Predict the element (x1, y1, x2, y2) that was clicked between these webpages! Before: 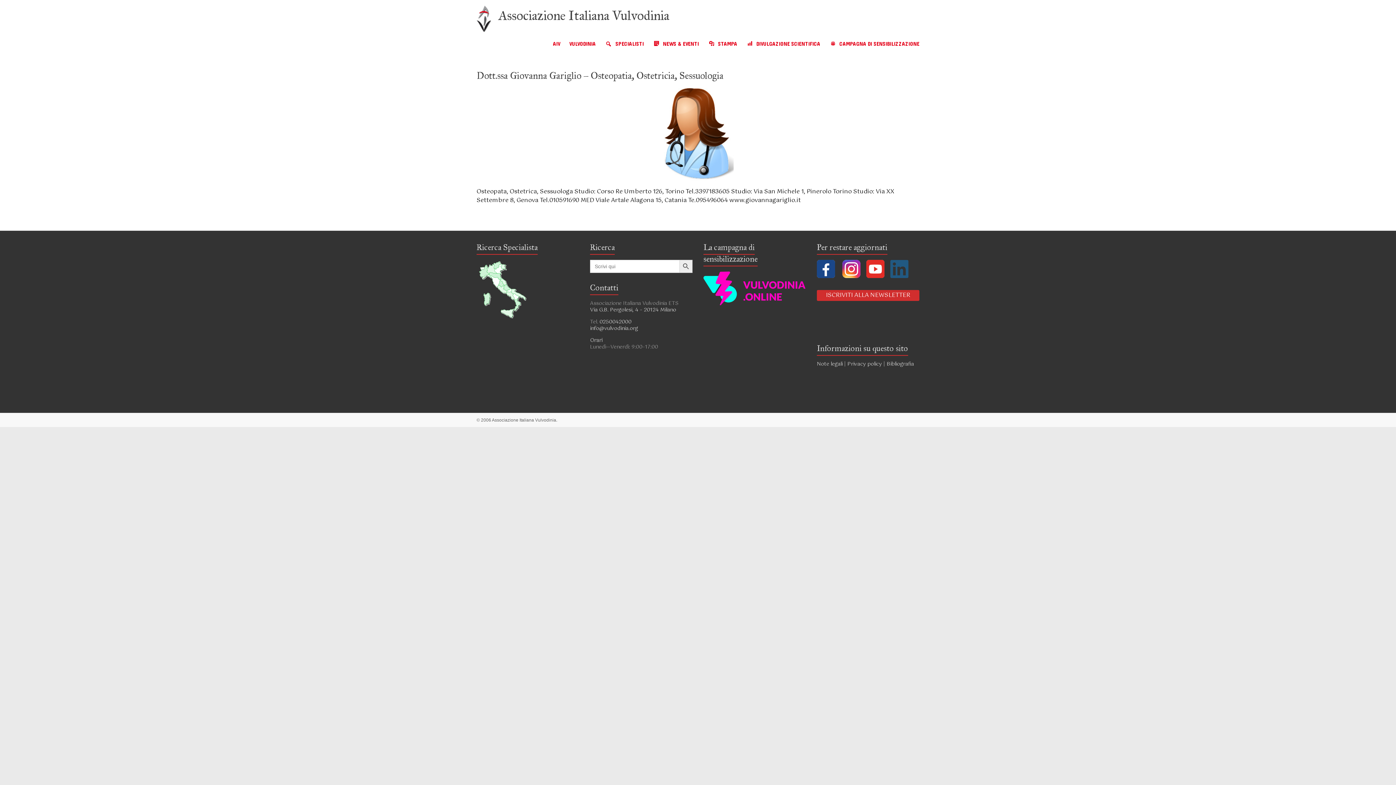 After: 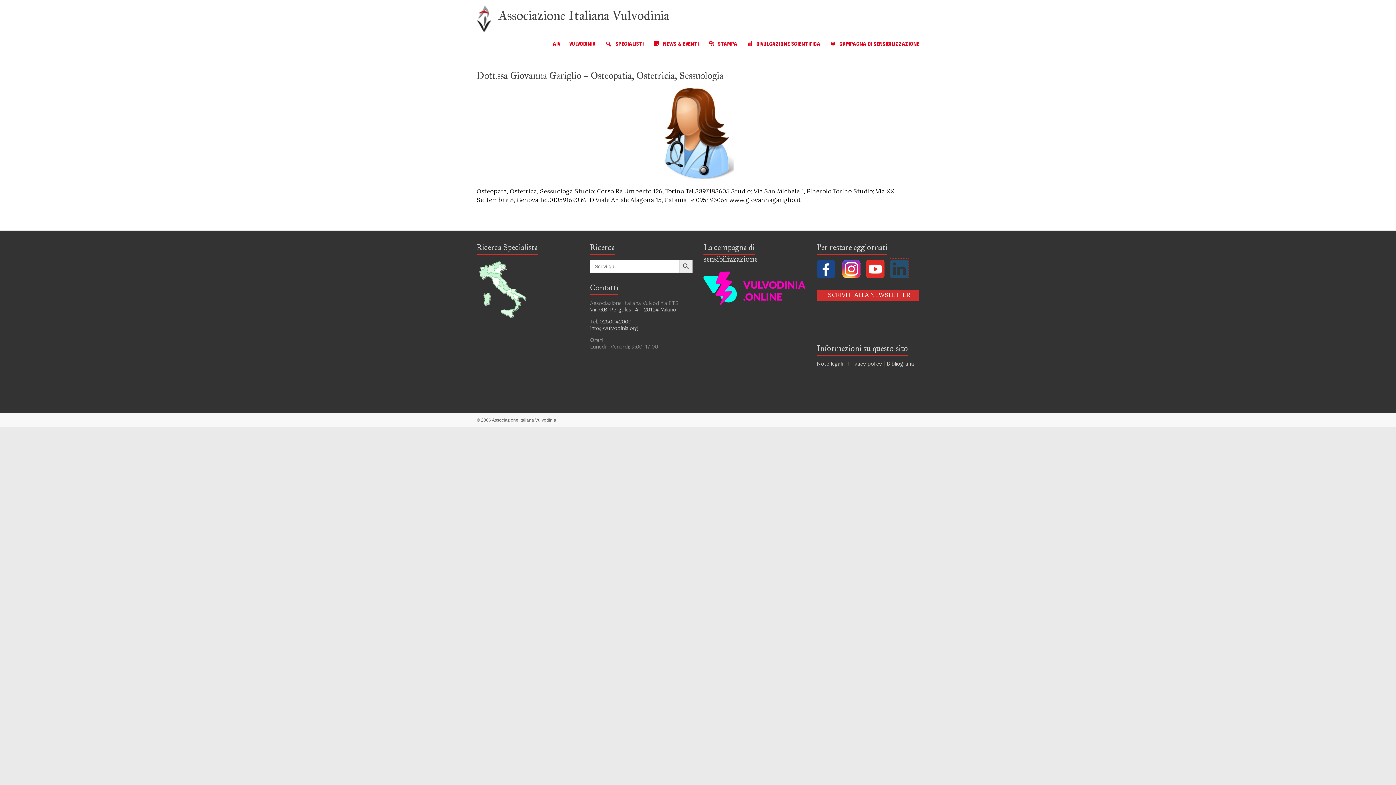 Action: bbox: (890, 258, 908, 267)